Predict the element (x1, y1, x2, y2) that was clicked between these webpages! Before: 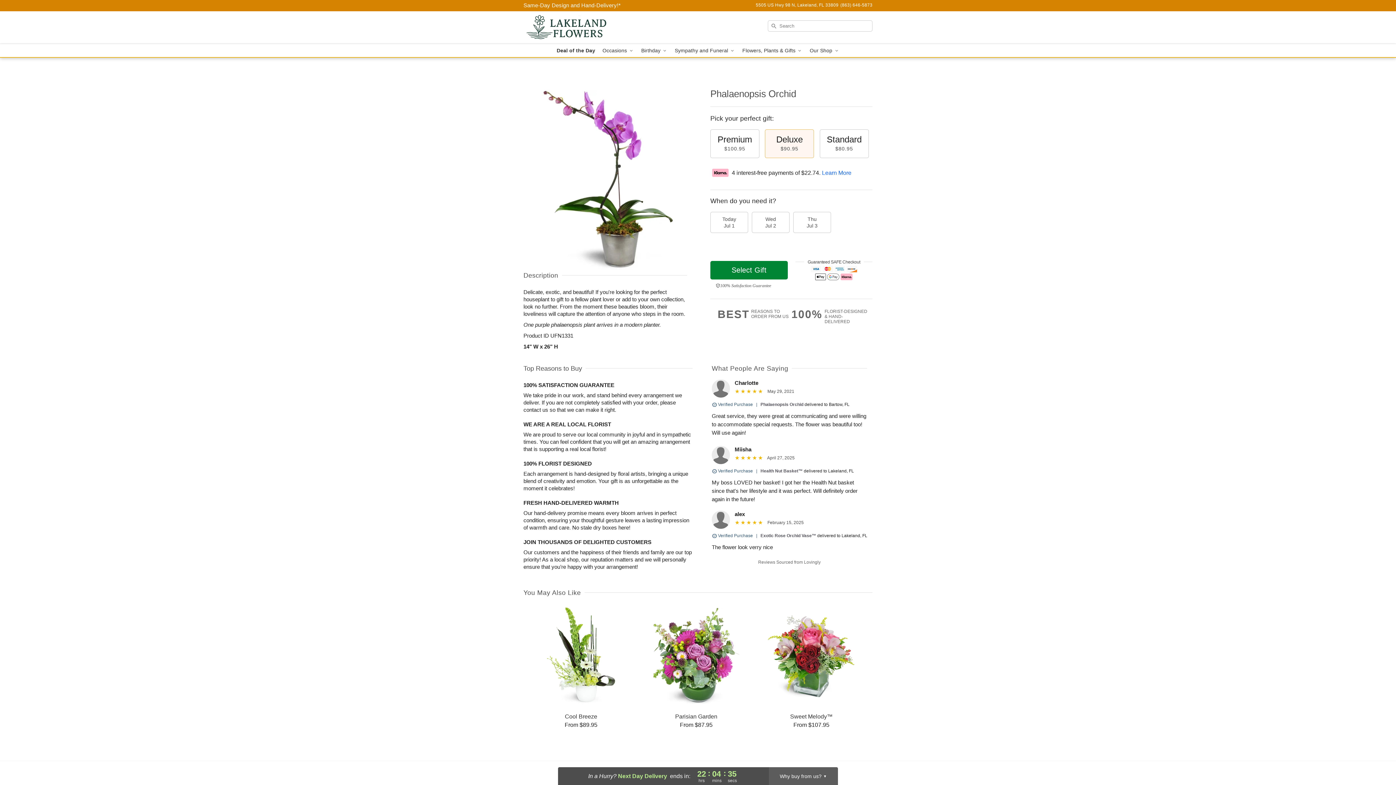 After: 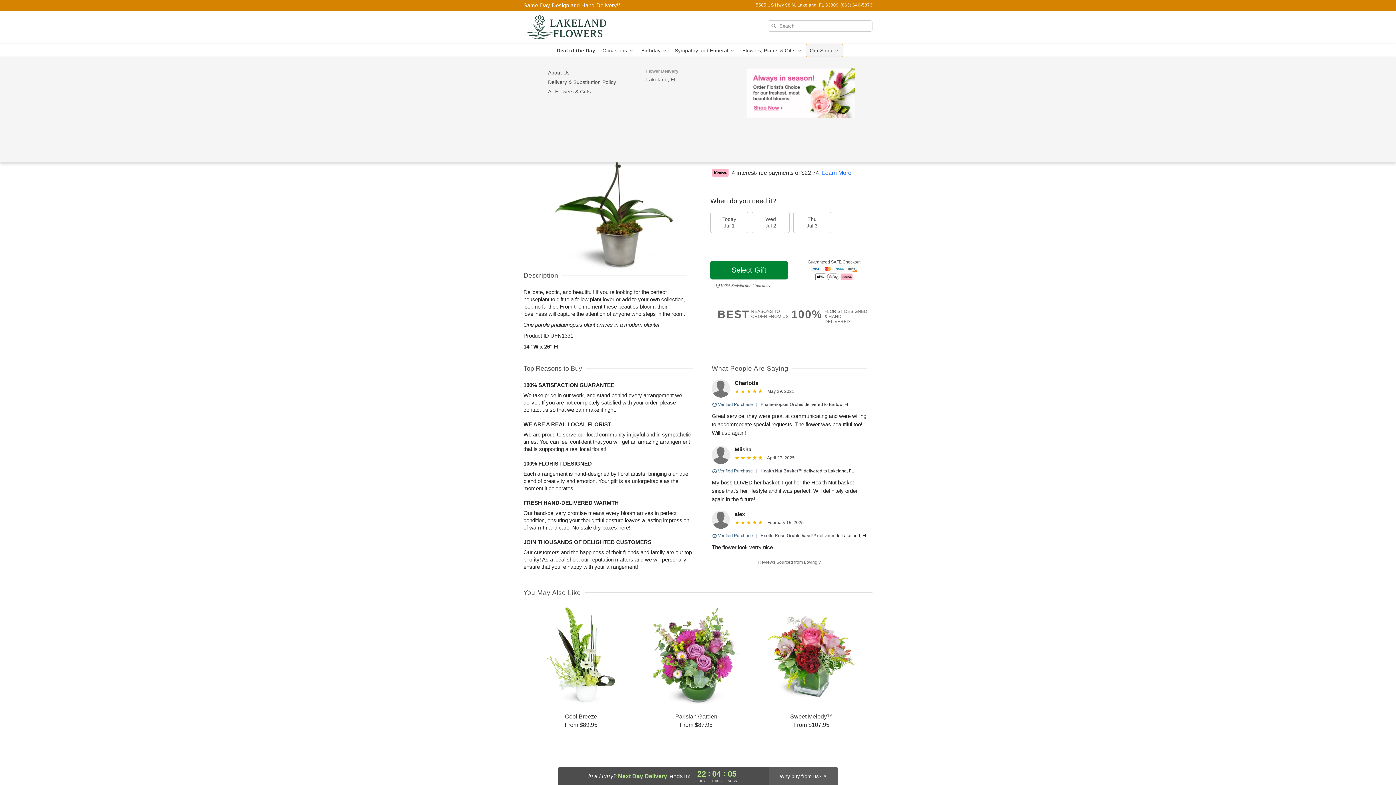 Action: label: Our Shop  bbox: (806, 44, 843, 57)